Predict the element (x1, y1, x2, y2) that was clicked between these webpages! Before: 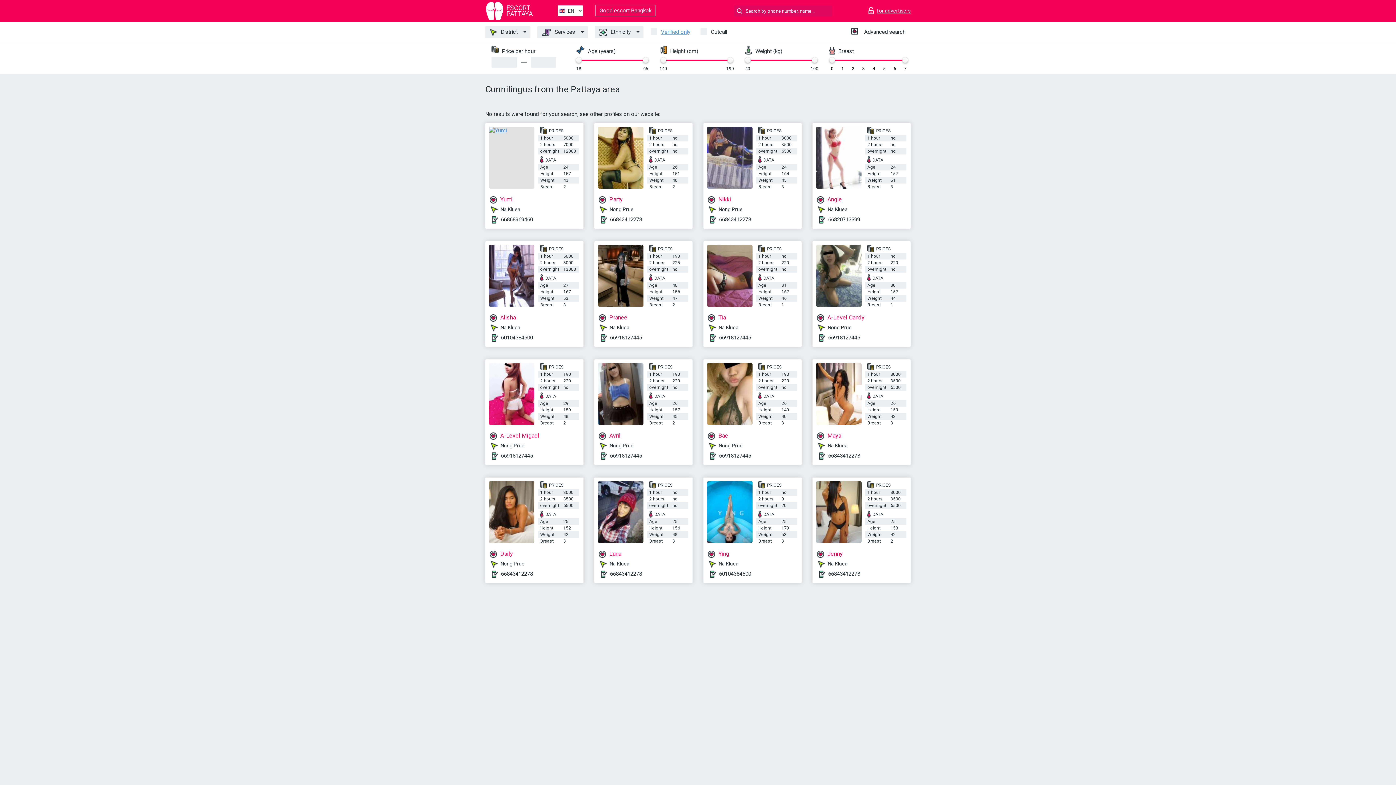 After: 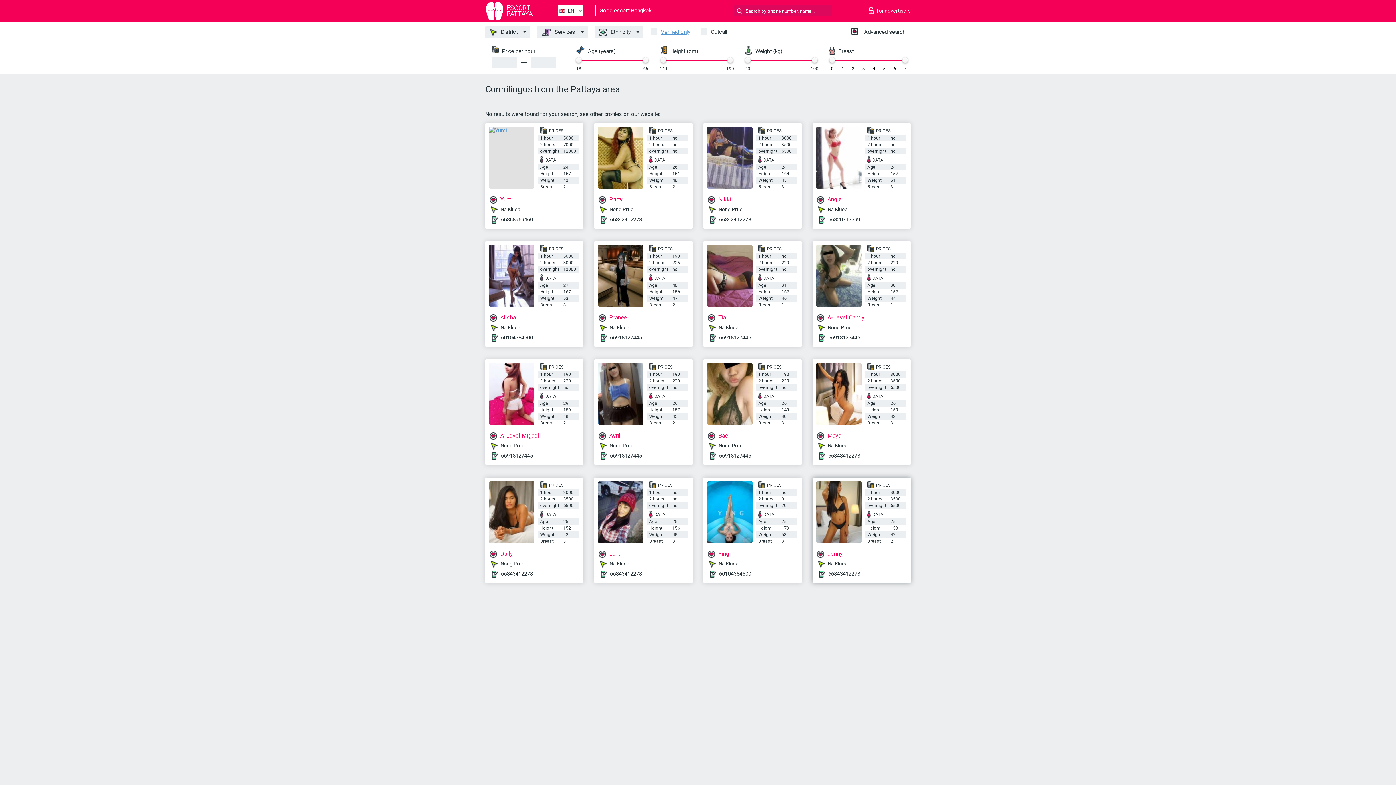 Action: bbox: (828, 570, 860, 577) label: 66843412278